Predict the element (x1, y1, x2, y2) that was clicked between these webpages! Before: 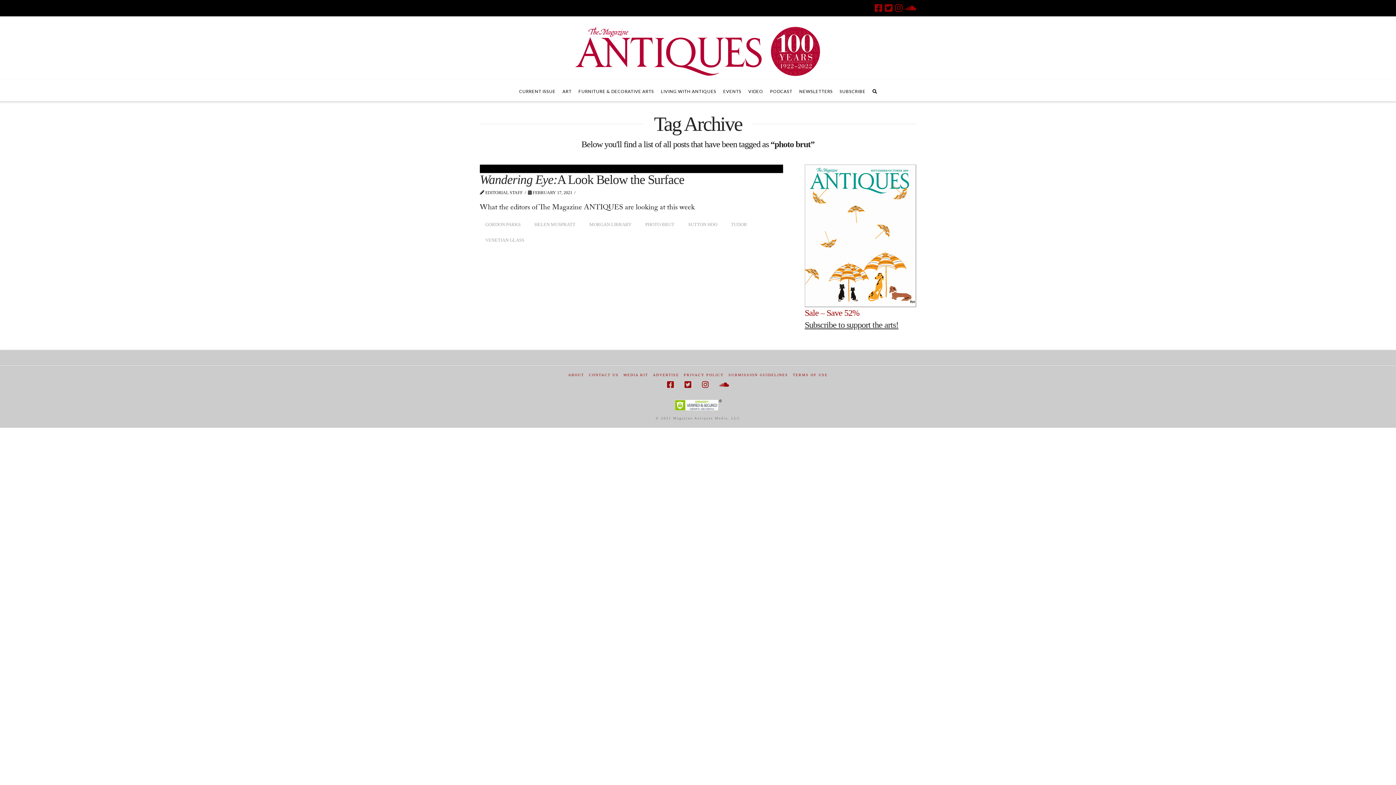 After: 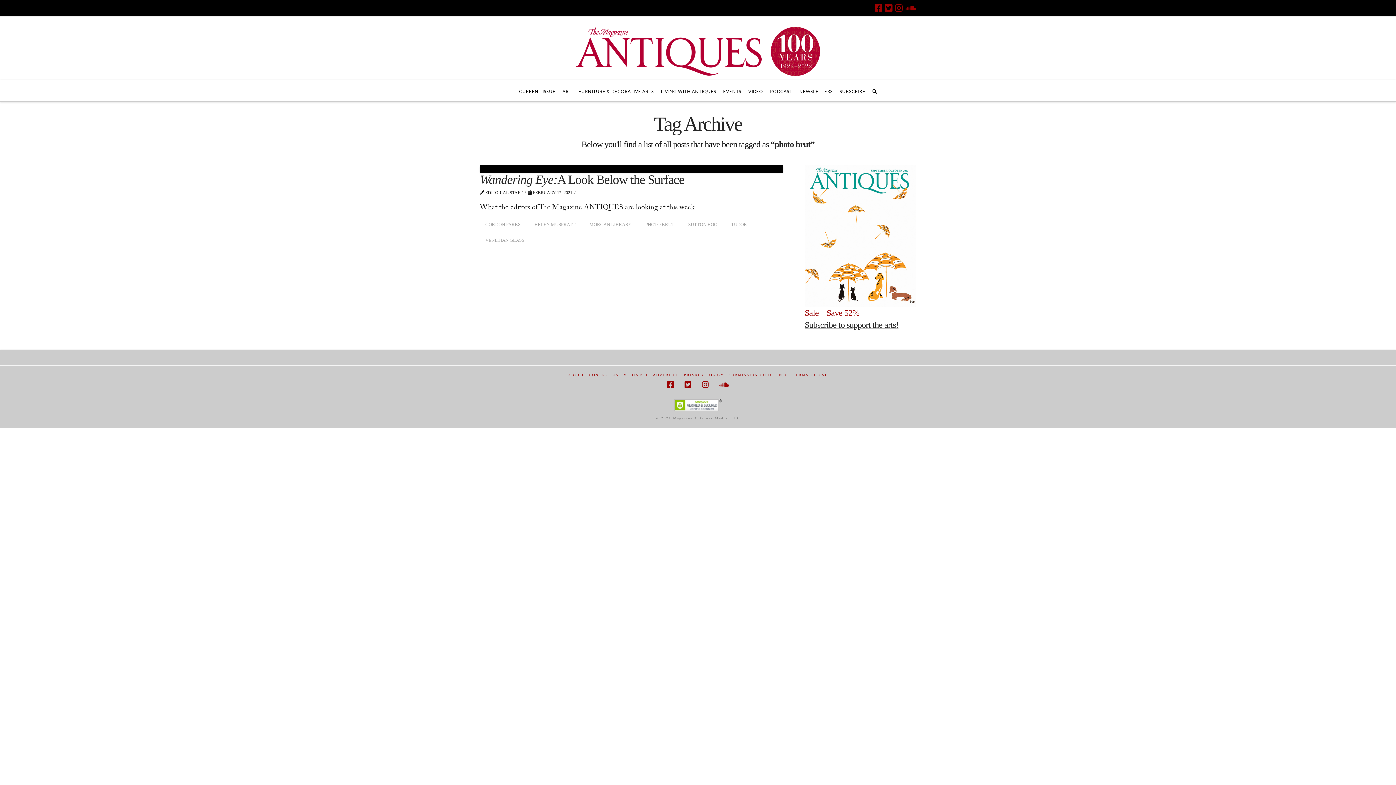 Action: label: PHOTO BRUT bbox: (639, 218, 679, 231)